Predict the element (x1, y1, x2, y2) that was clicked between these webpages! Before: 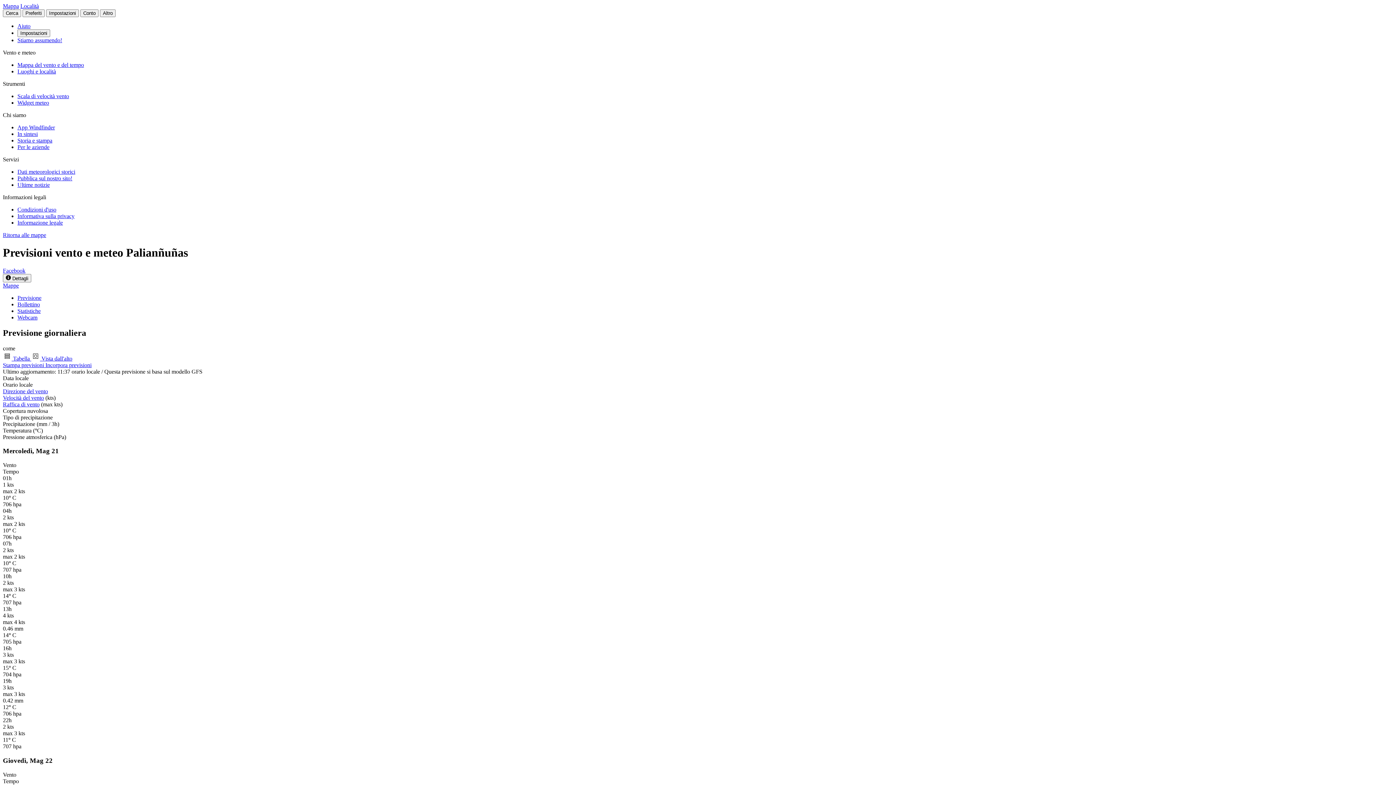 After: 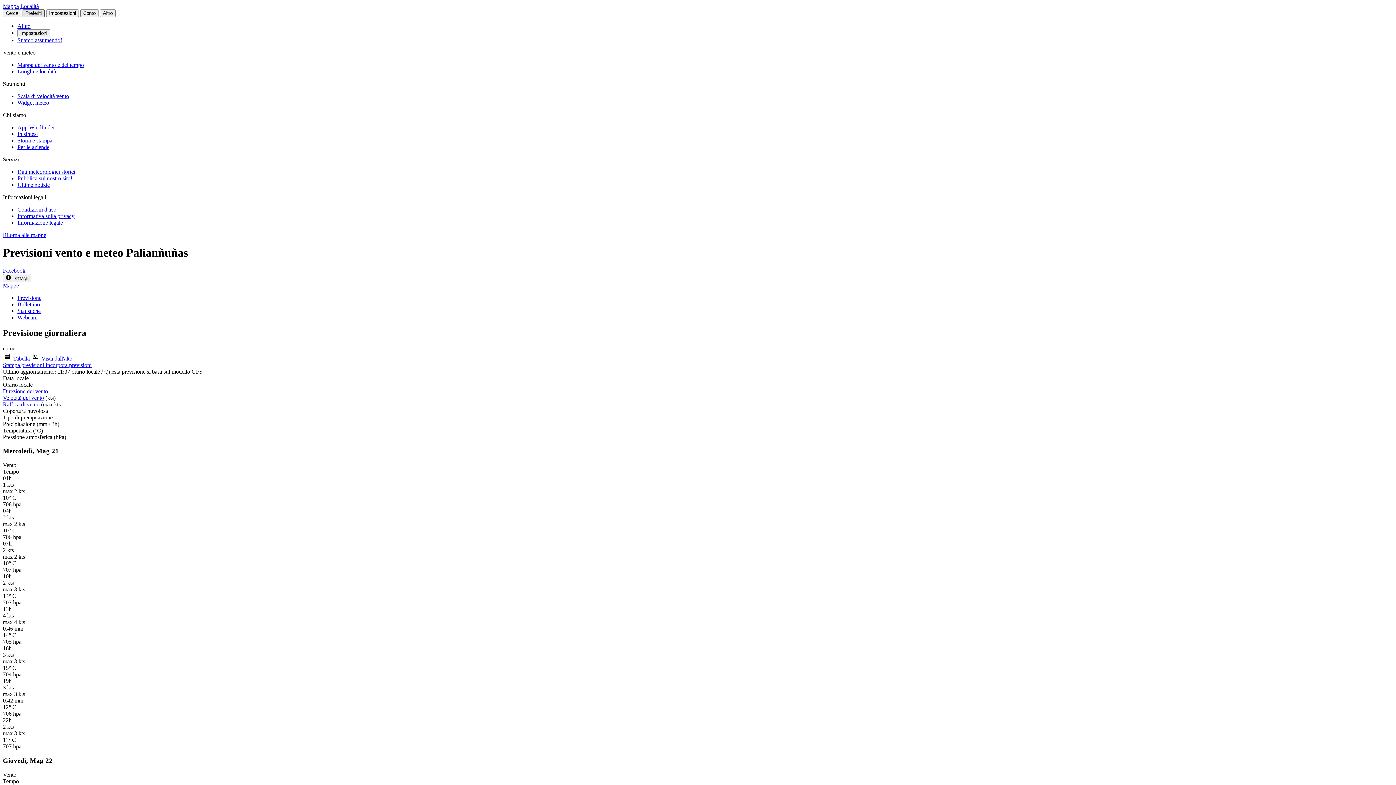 Action: bbox: (22, 9, 44, 17) label: Preferiti